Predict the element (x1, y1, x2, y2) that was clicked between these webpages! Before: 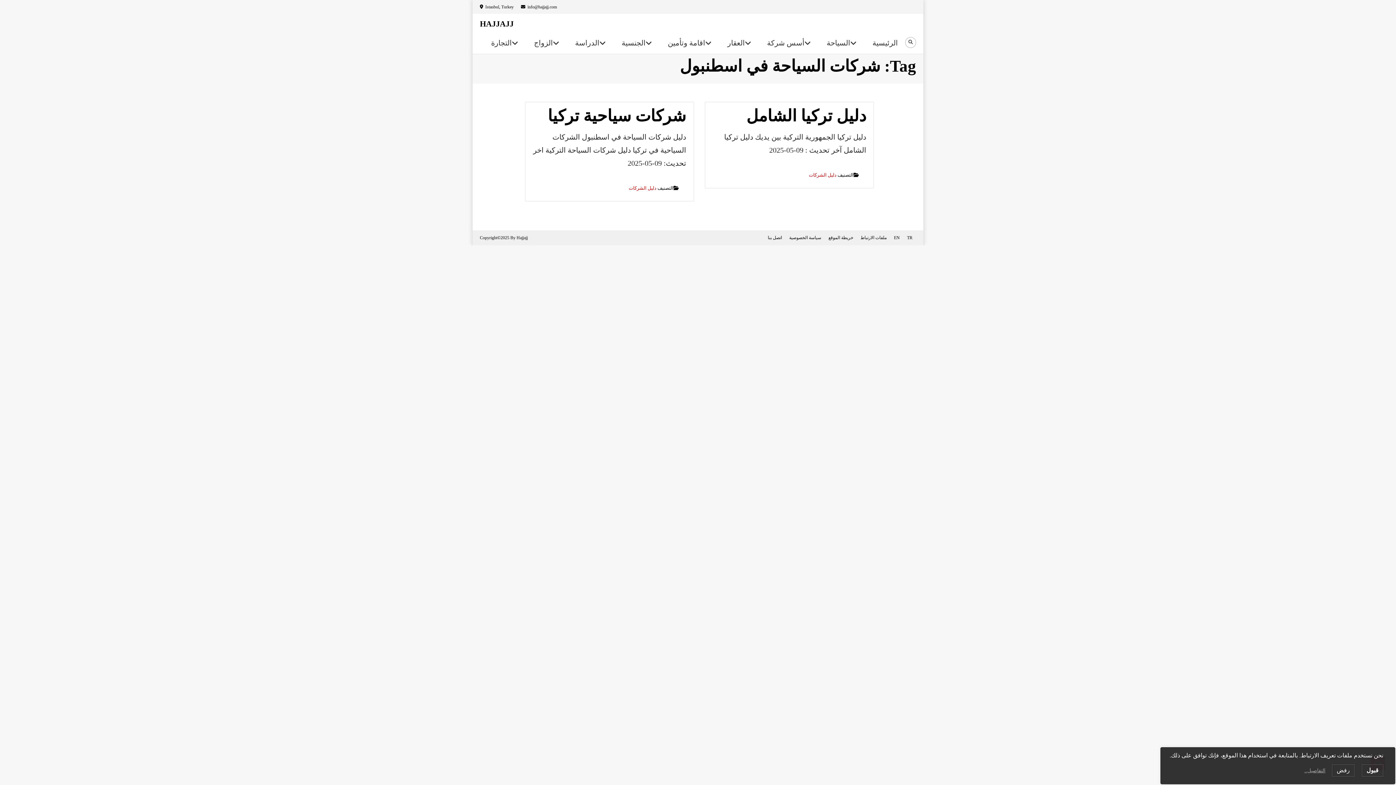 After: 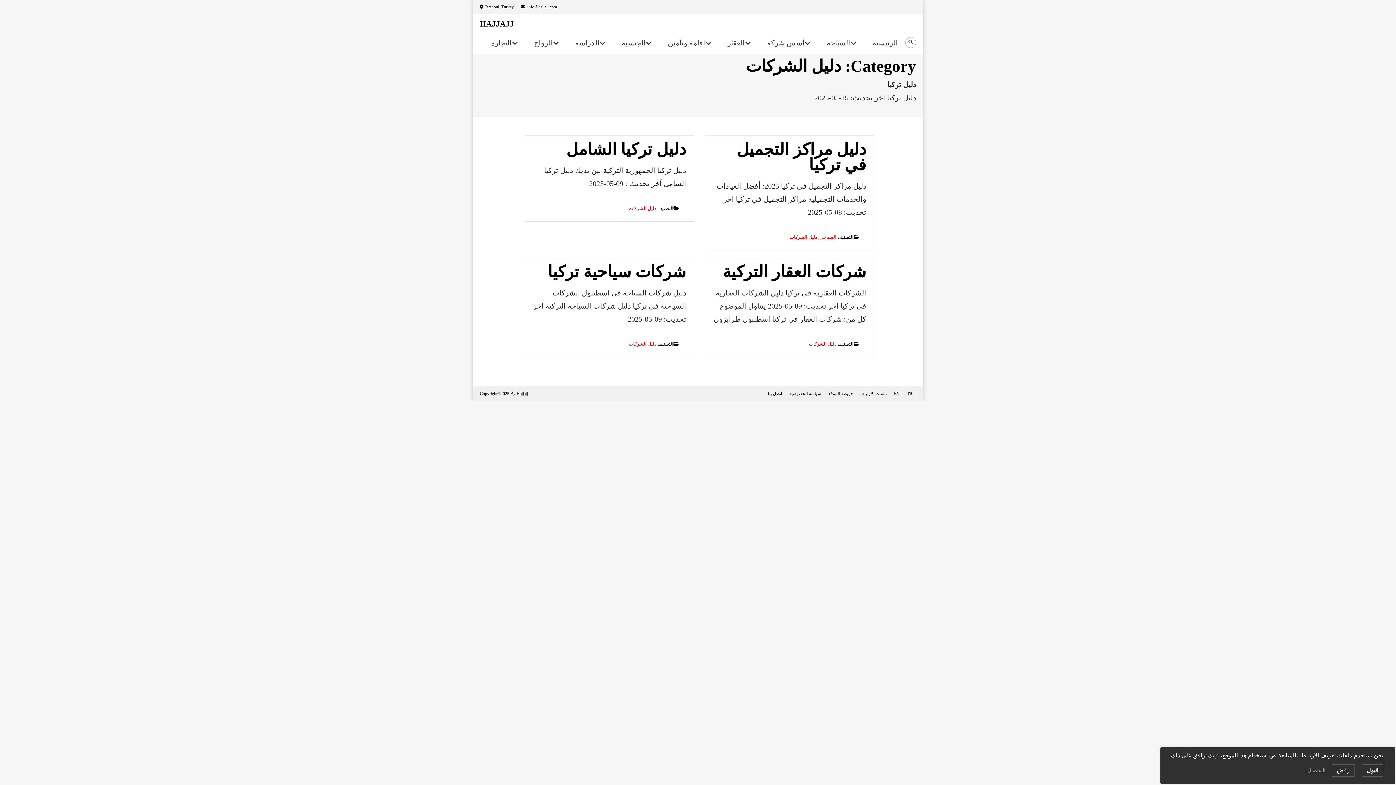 Action: label: دليل الشركات bbox: (809, 172, 836, 177)